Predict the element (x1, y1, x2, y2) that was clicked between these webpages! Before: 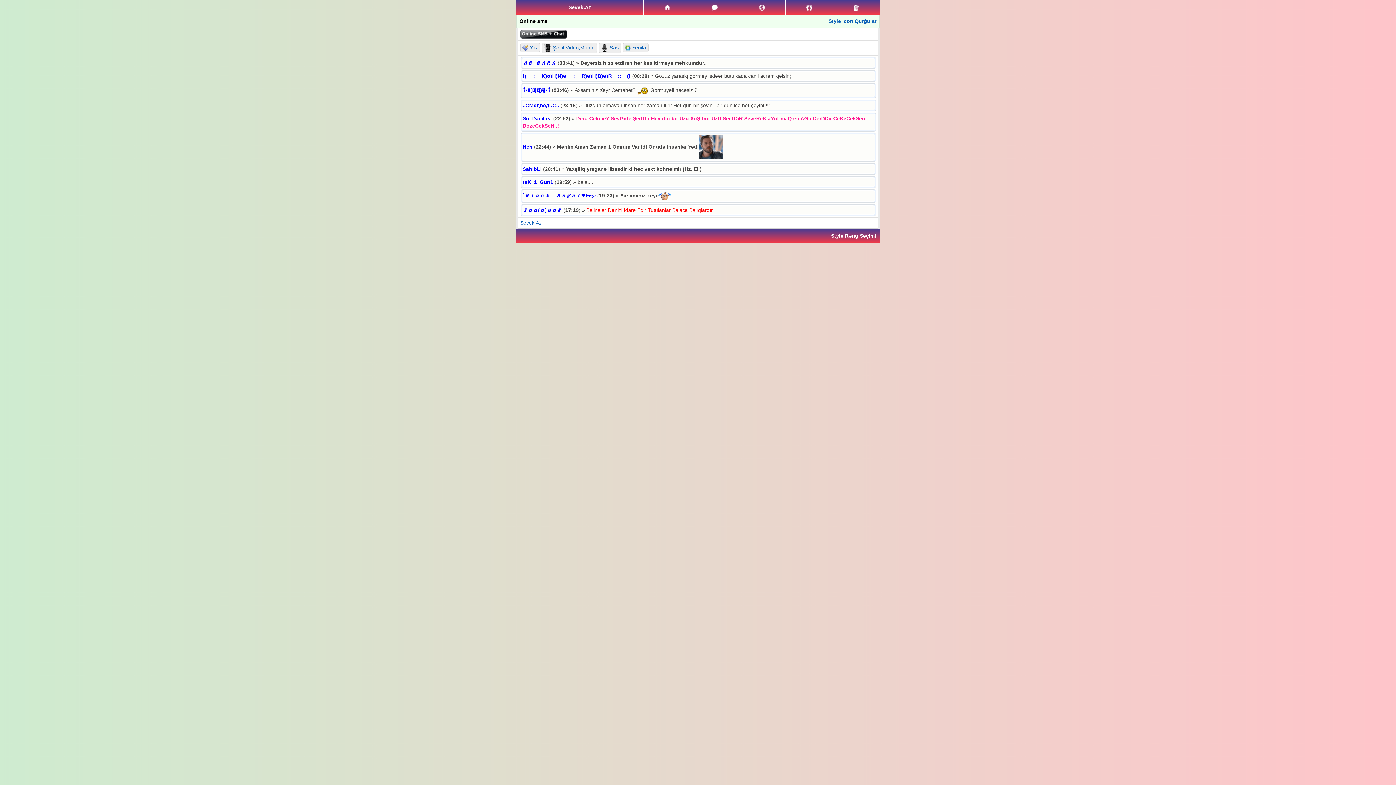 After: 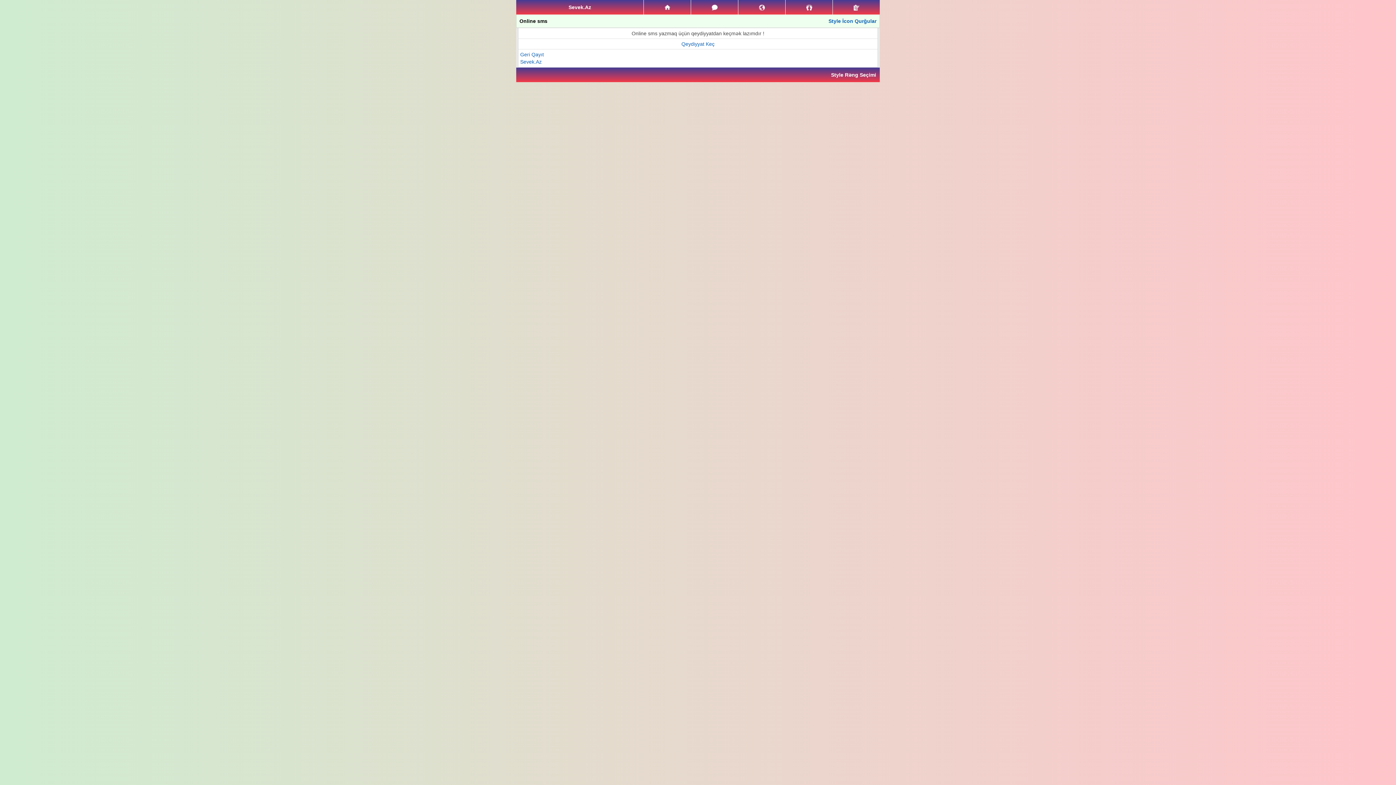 Action: label:  Yaz bbox: (520, 42, 540, 52)